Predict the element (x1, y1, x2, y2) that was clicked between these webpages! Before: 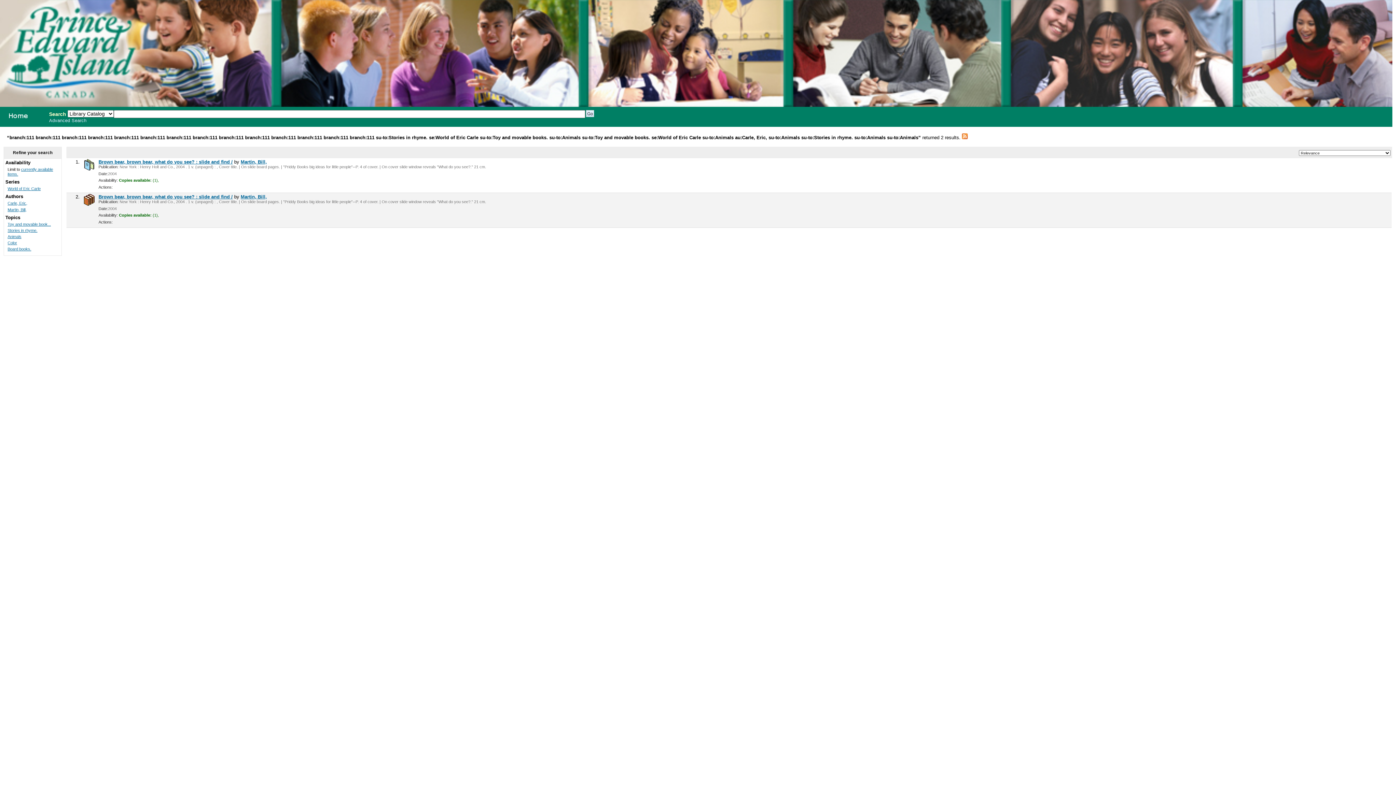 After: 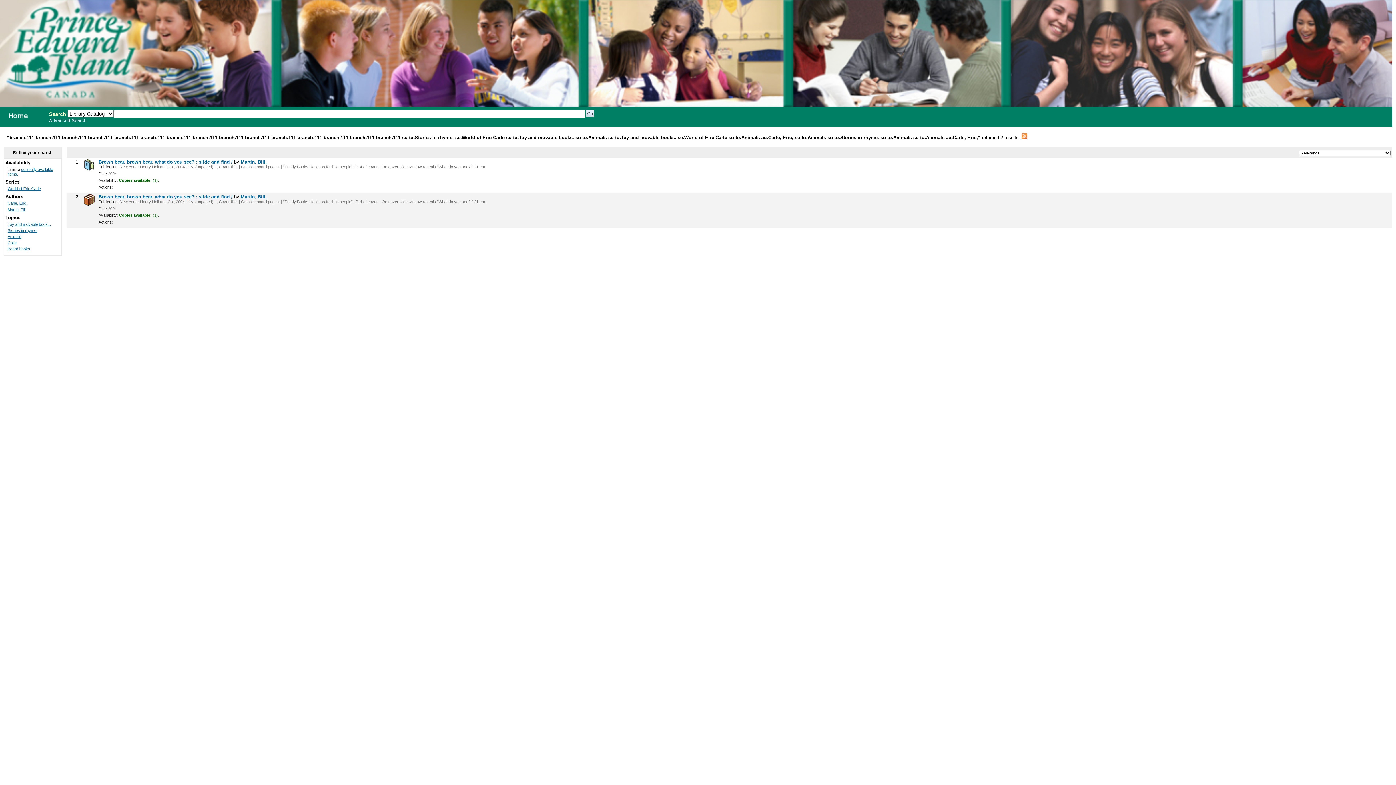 Action: label: Carle, Eric, bbox: (7, 201, 27, 205)